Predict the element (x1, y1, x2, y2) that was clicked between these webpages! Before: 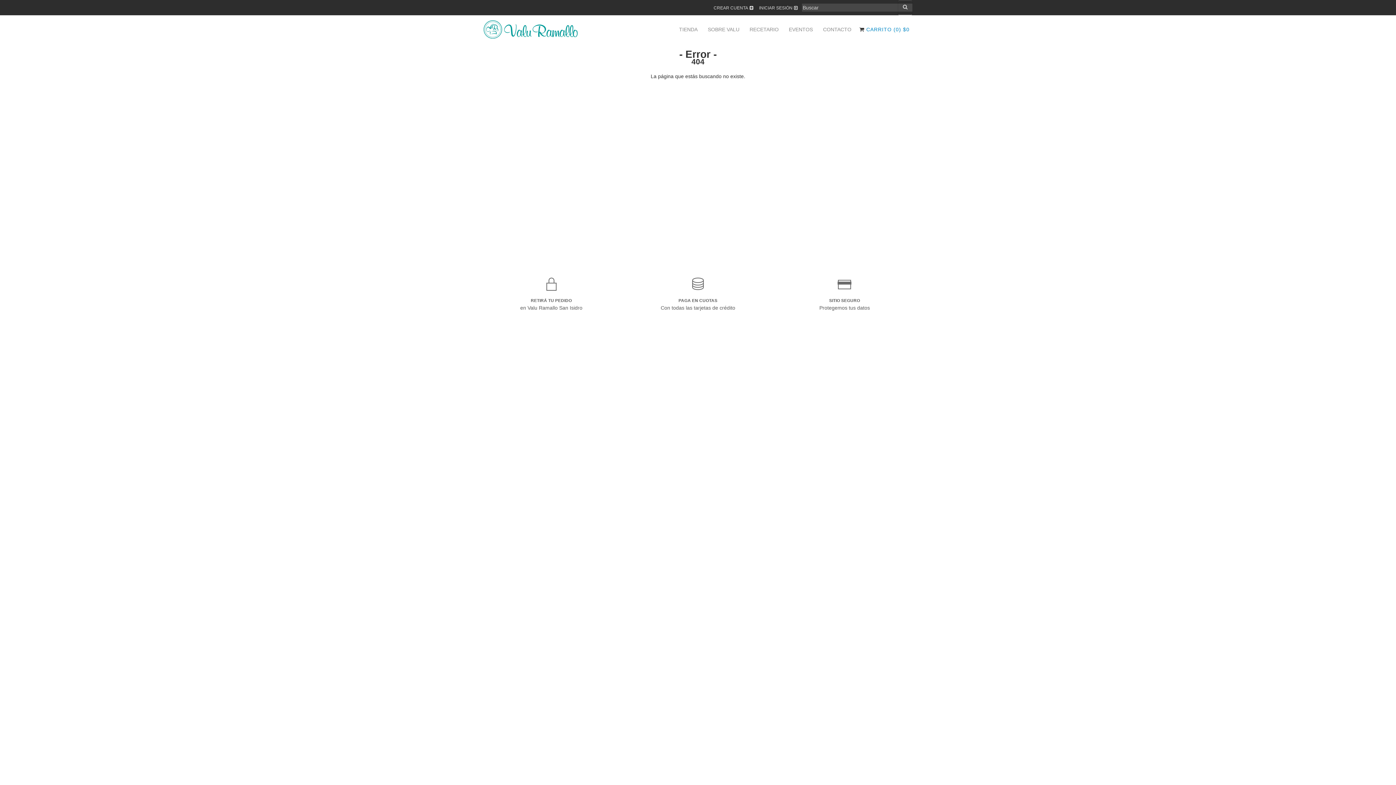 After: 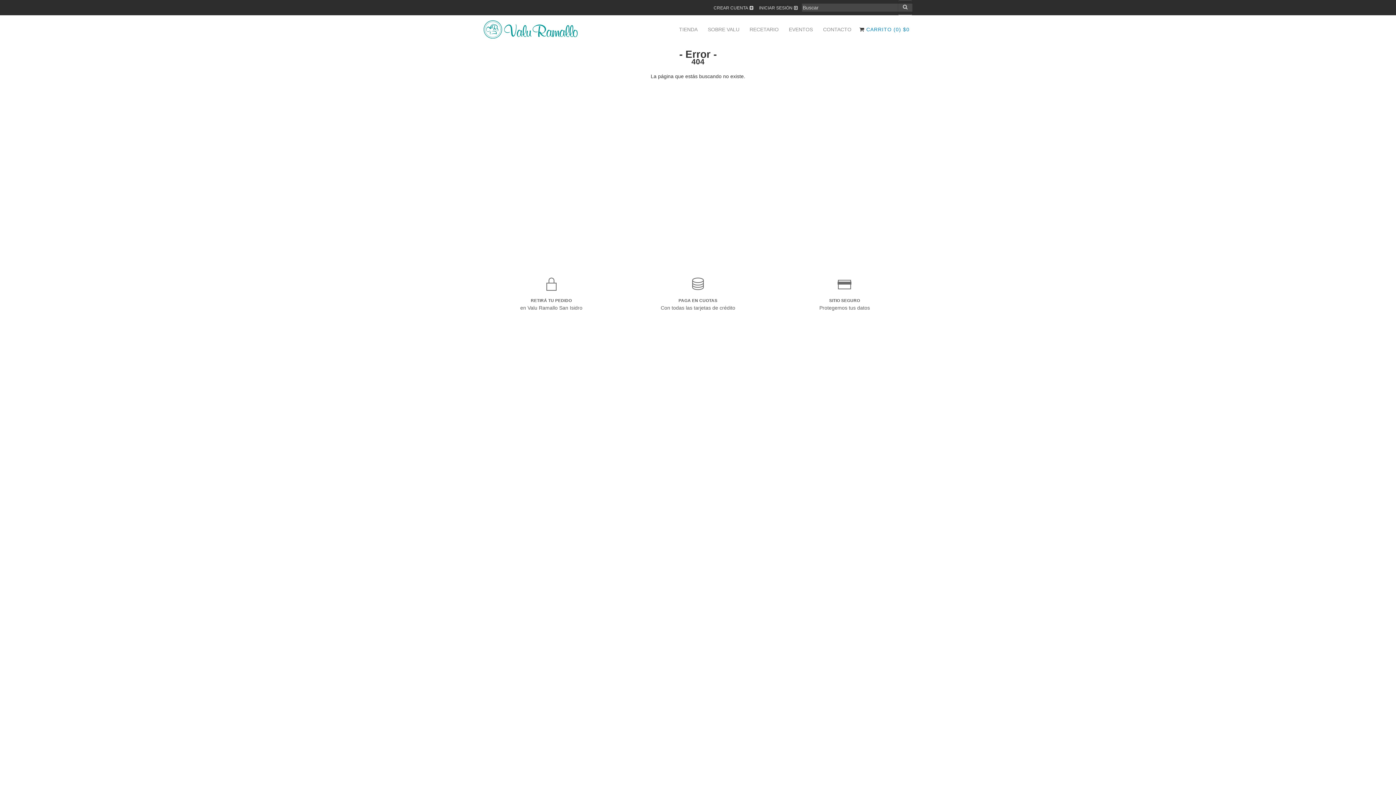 Action: label: CARRITO (0) $0 bbox: (866, 26, 909, 32)